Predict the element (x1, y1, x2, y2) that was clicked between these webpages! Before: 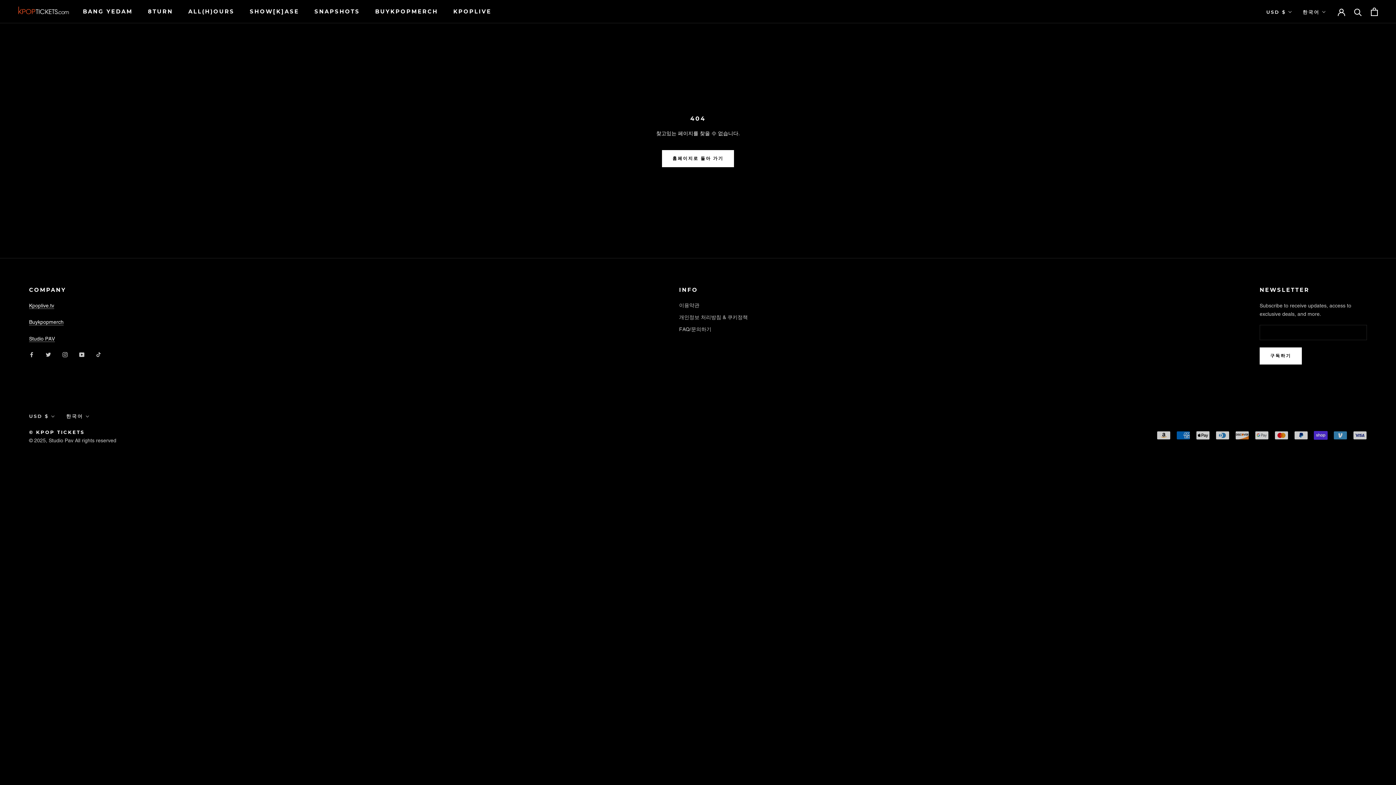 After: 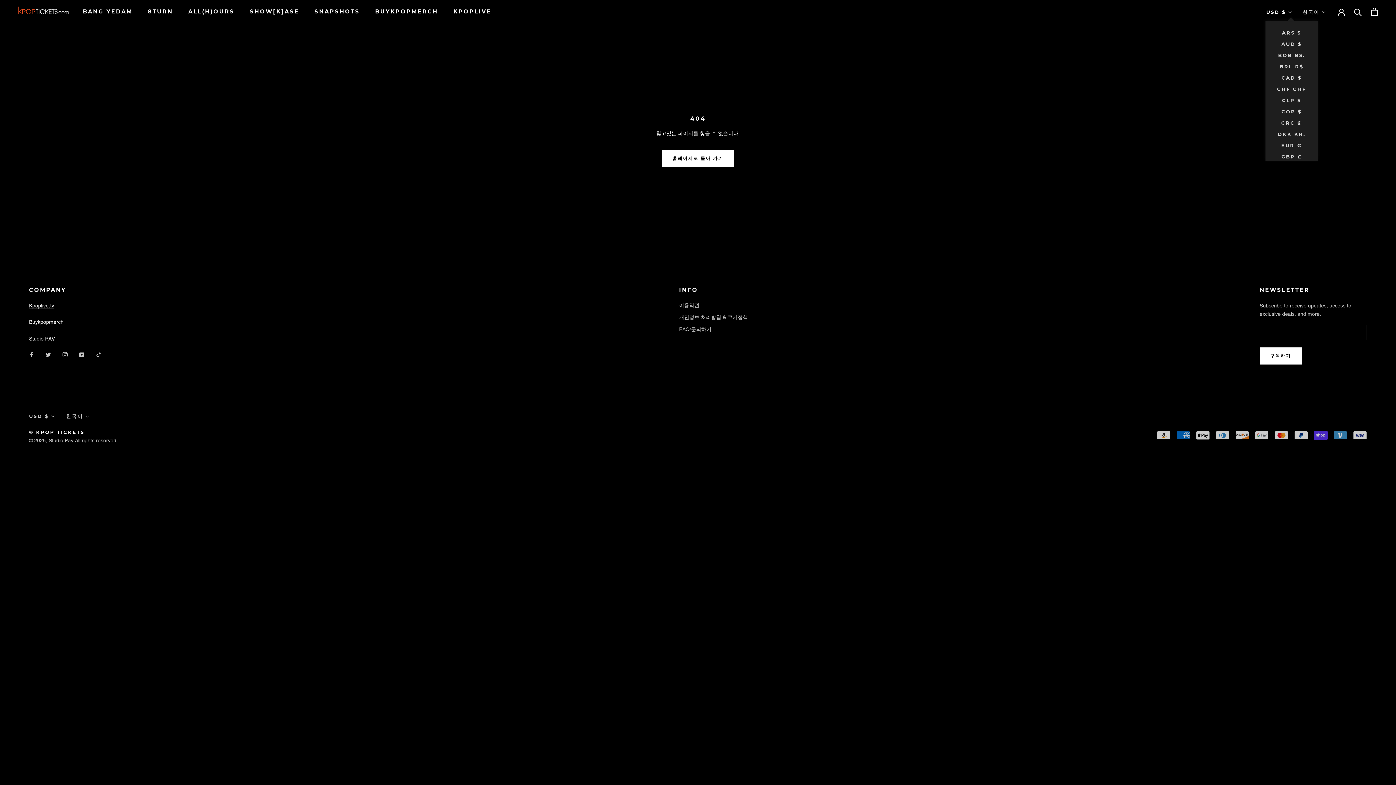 Action: label: USD $ bbox: (1266, 7, 1292, 16)